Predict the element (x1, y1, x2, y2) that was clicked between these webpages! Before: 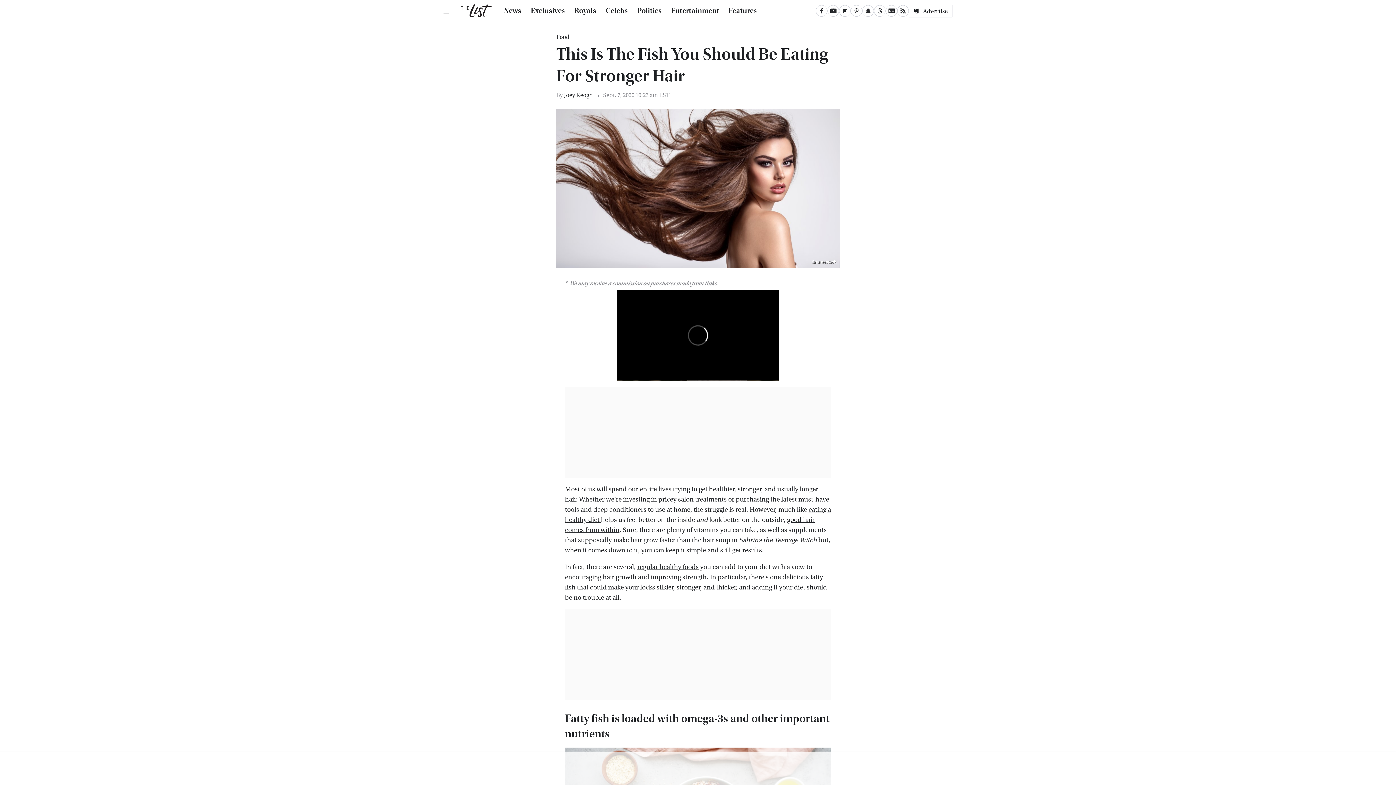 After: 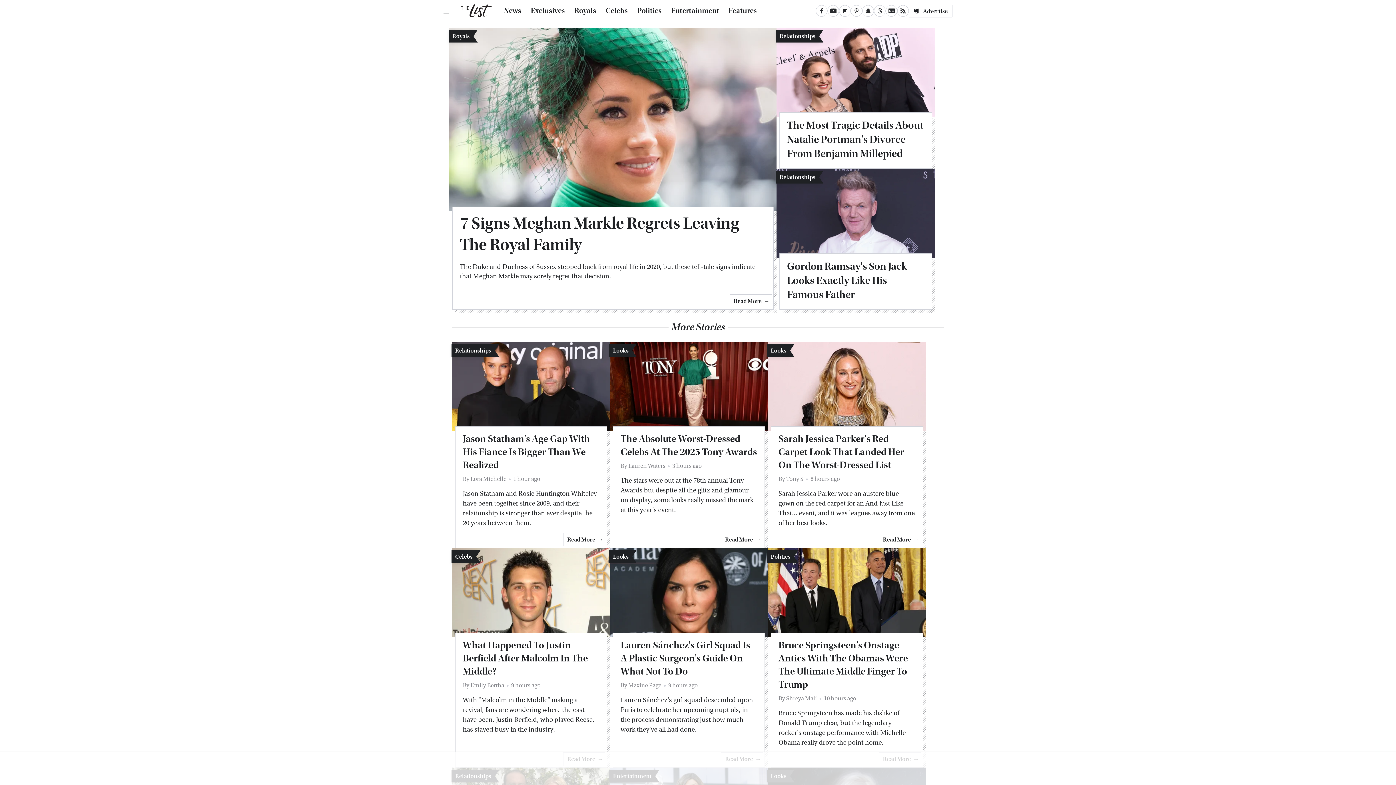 Action: bbox: (461, 4, 492, 17)